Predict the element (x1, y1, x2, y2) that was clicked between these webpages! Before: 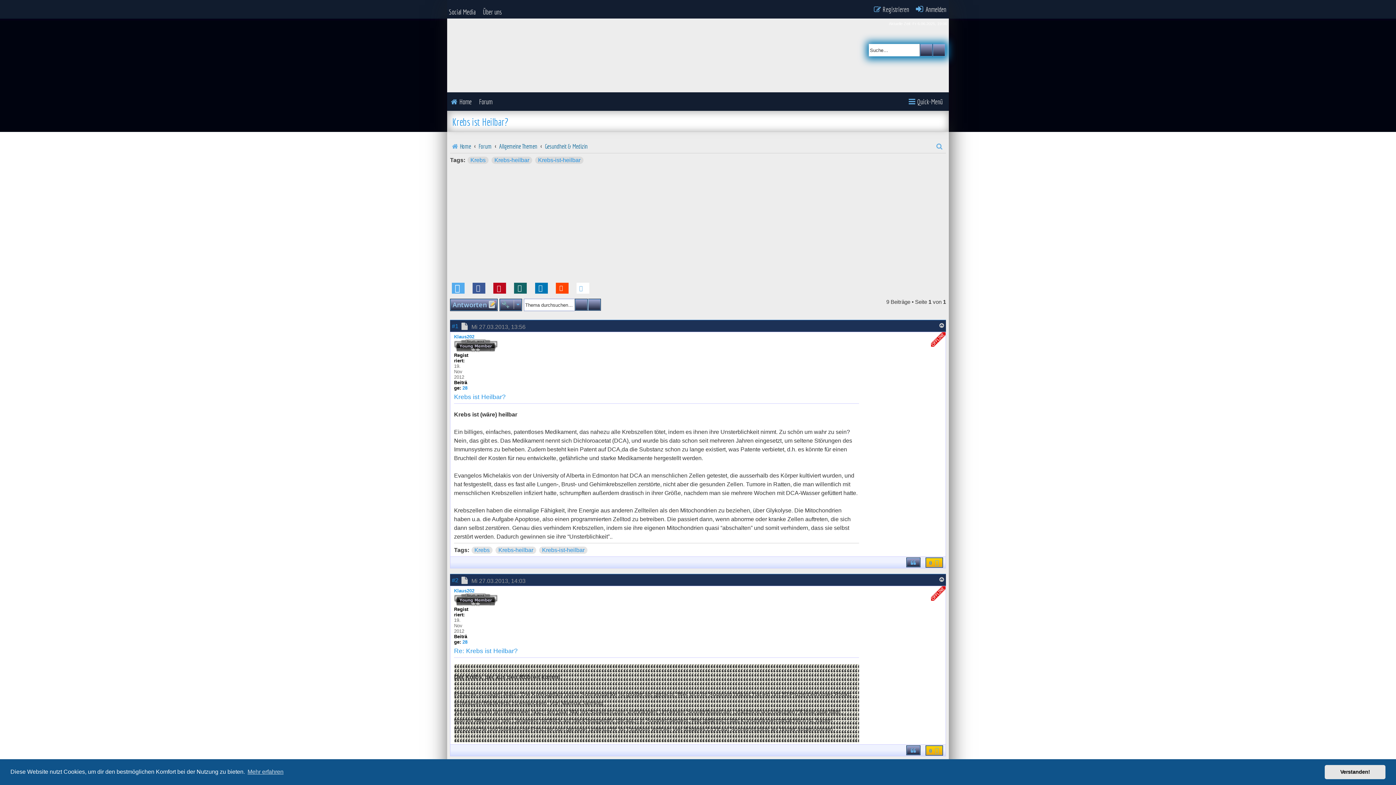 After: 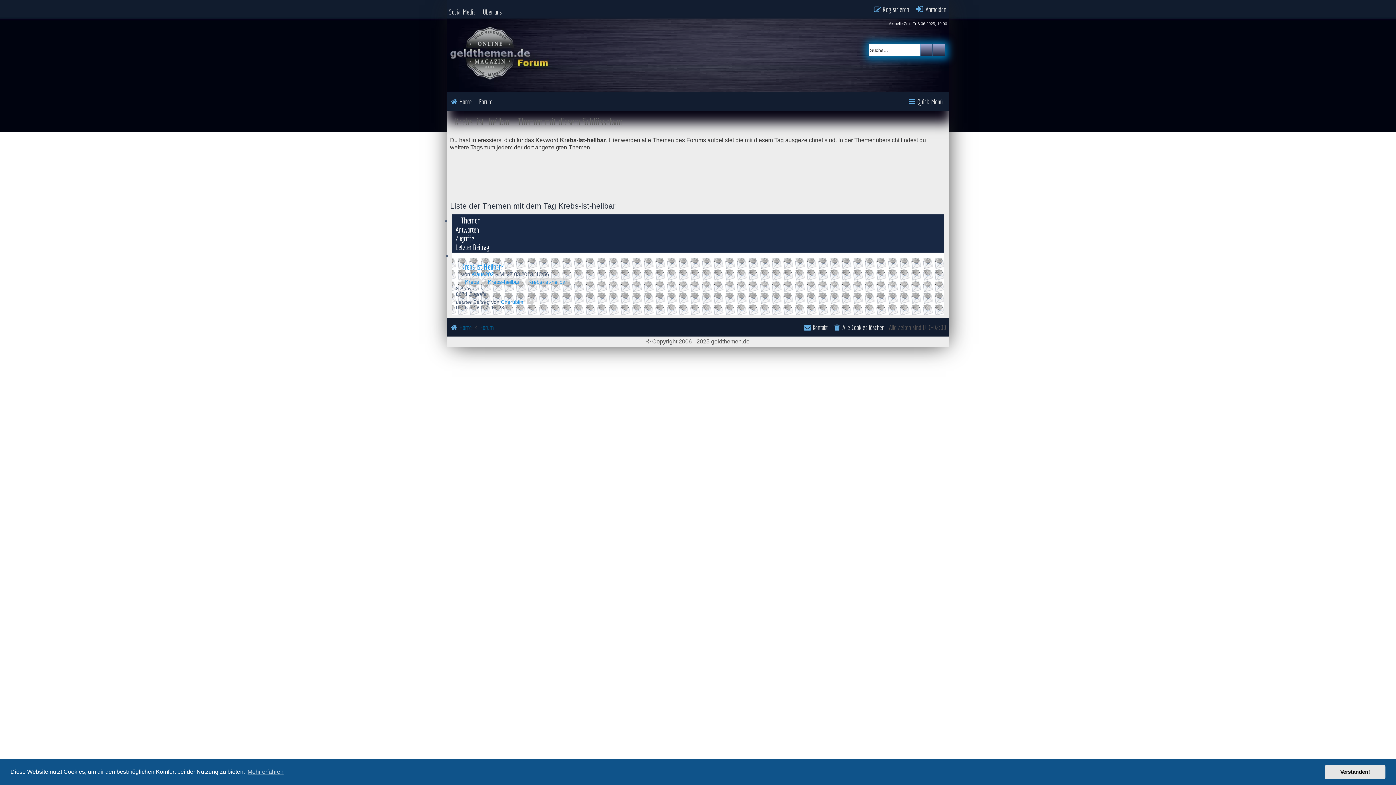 Action: bbox: (542, 420, 584, 426) label: Krebs-ist-heilbar